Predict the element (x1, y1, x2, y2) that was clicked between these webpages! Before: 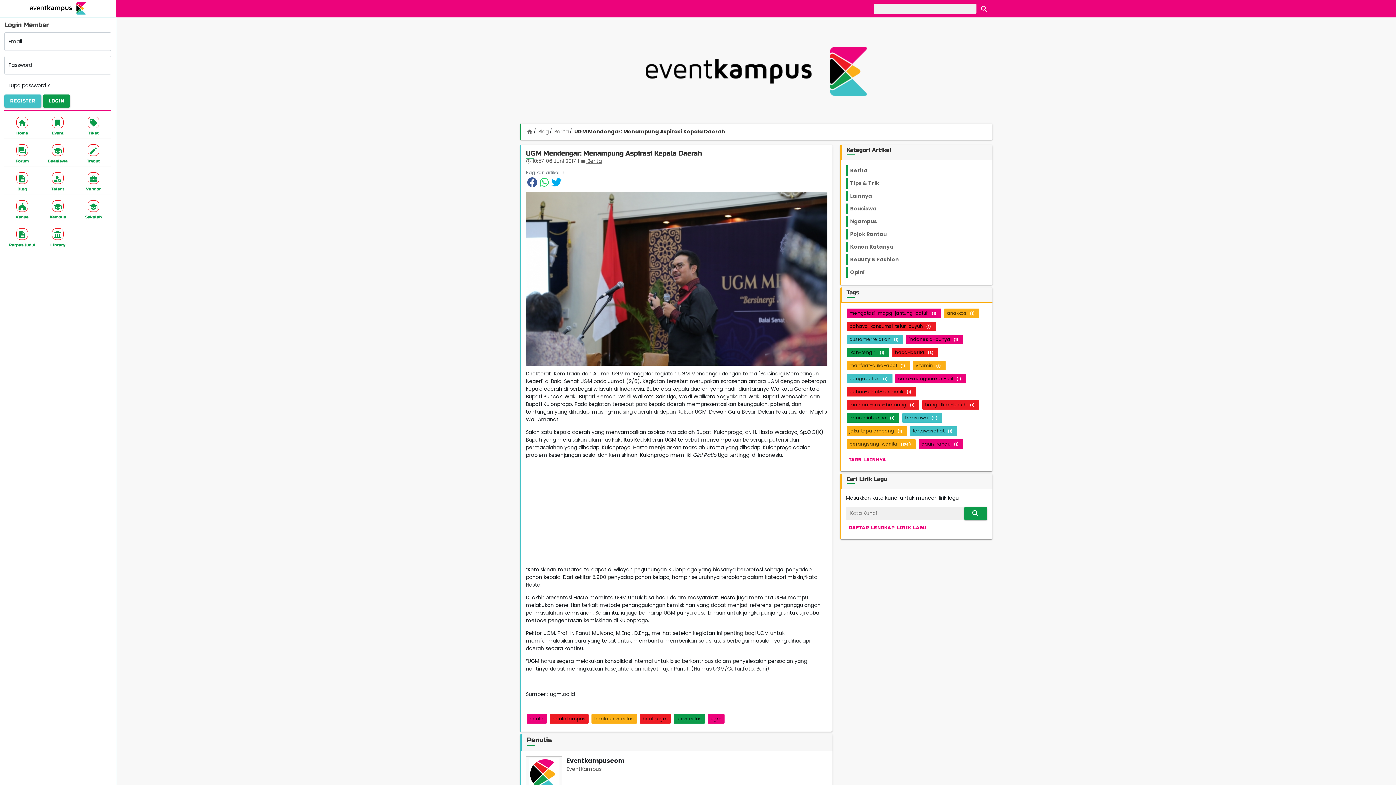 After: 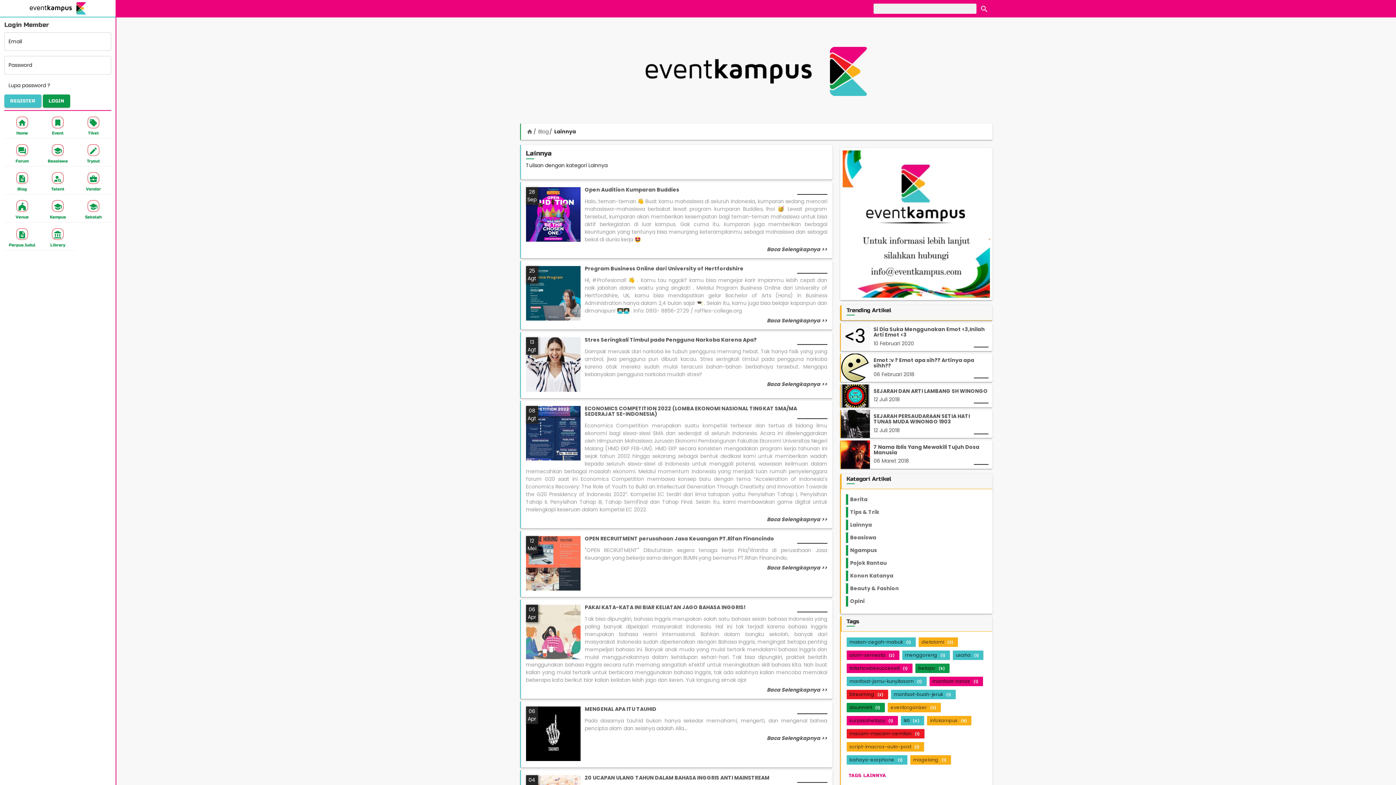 Action: label: Lainnya 1130 bbox: (850, 192, 887, 199)